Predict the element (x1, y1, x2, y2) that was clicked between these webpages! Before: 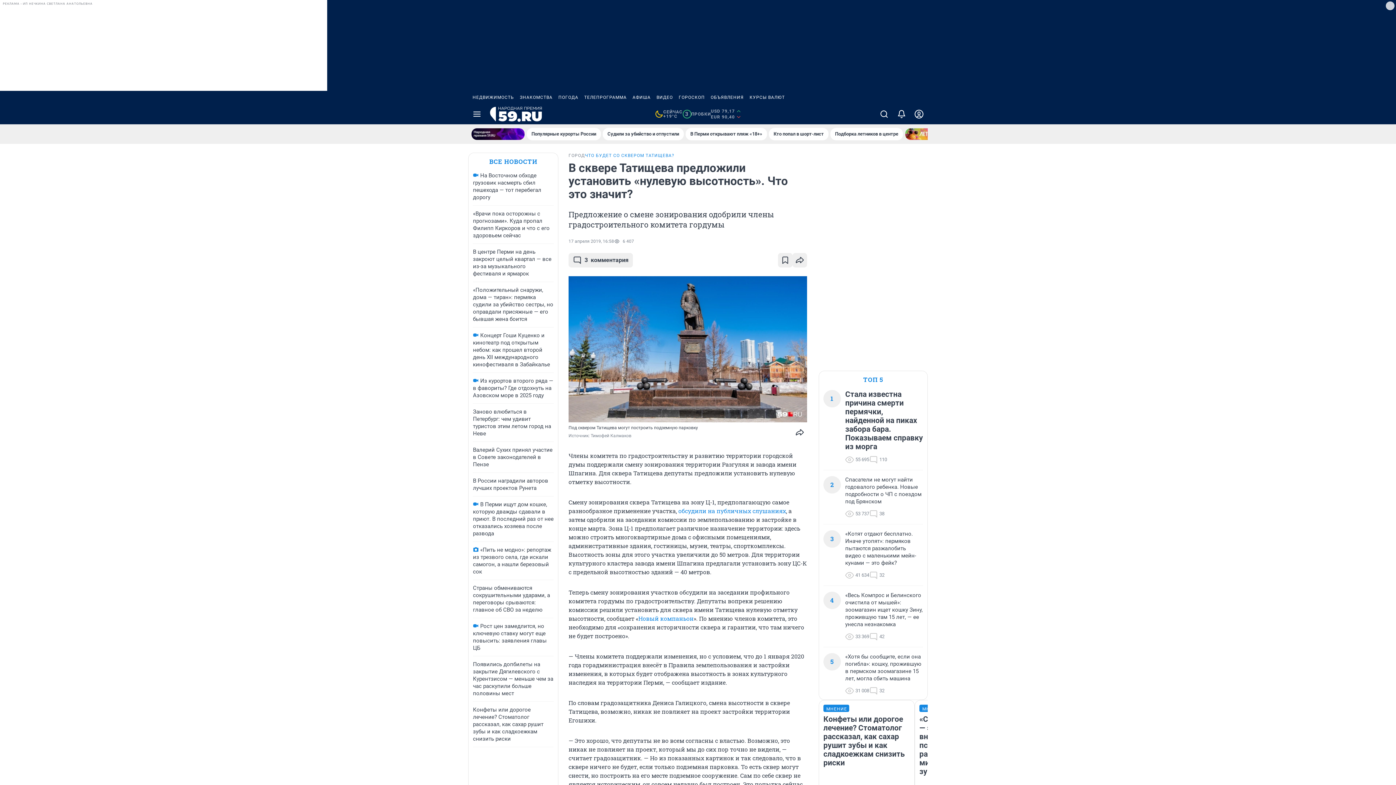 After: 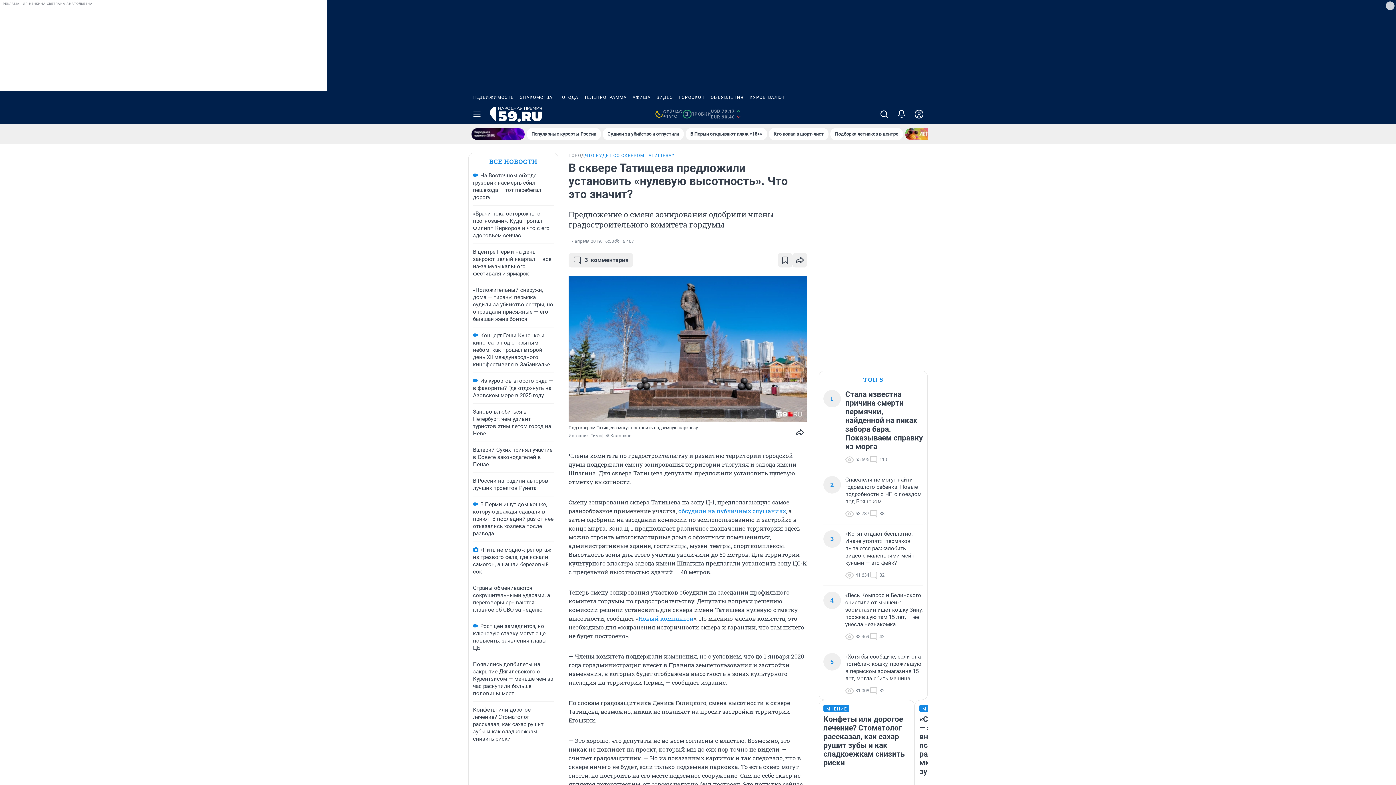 Action: label: АФИША bbox: (629, 90, 653, 104)